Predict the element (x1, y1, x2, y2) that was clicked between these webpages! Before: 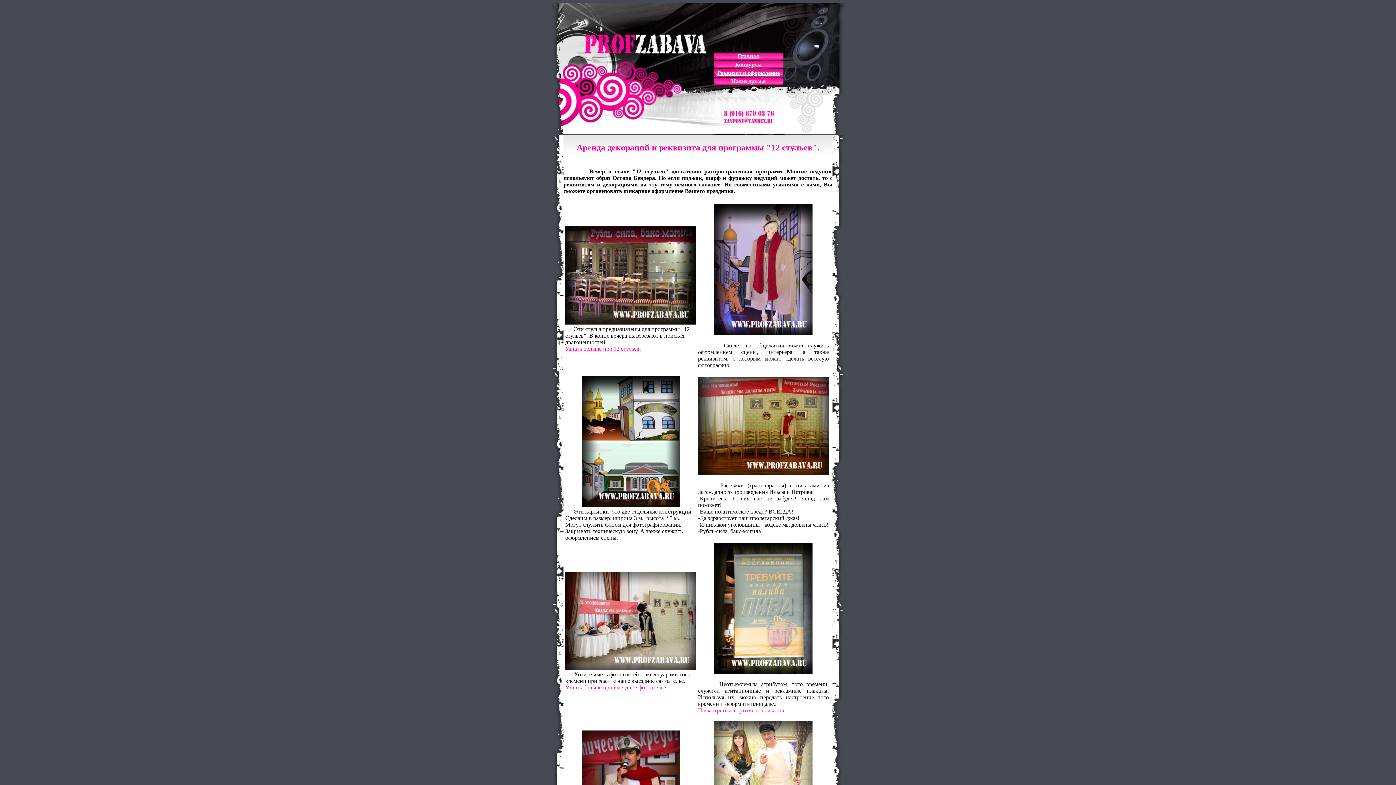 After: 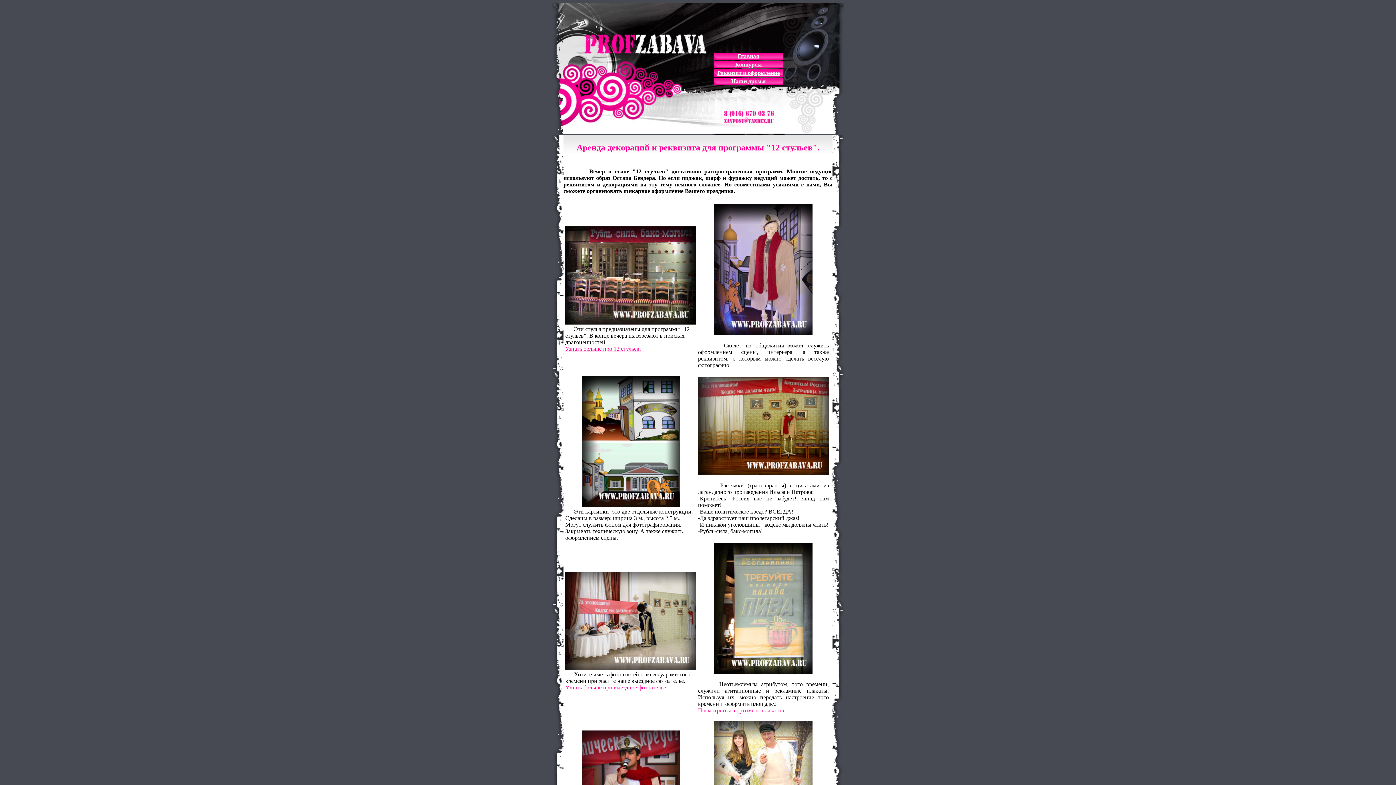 Action: bbox: (565, 684, 667, 690) label: Узнать больше про выездное фотоателье.